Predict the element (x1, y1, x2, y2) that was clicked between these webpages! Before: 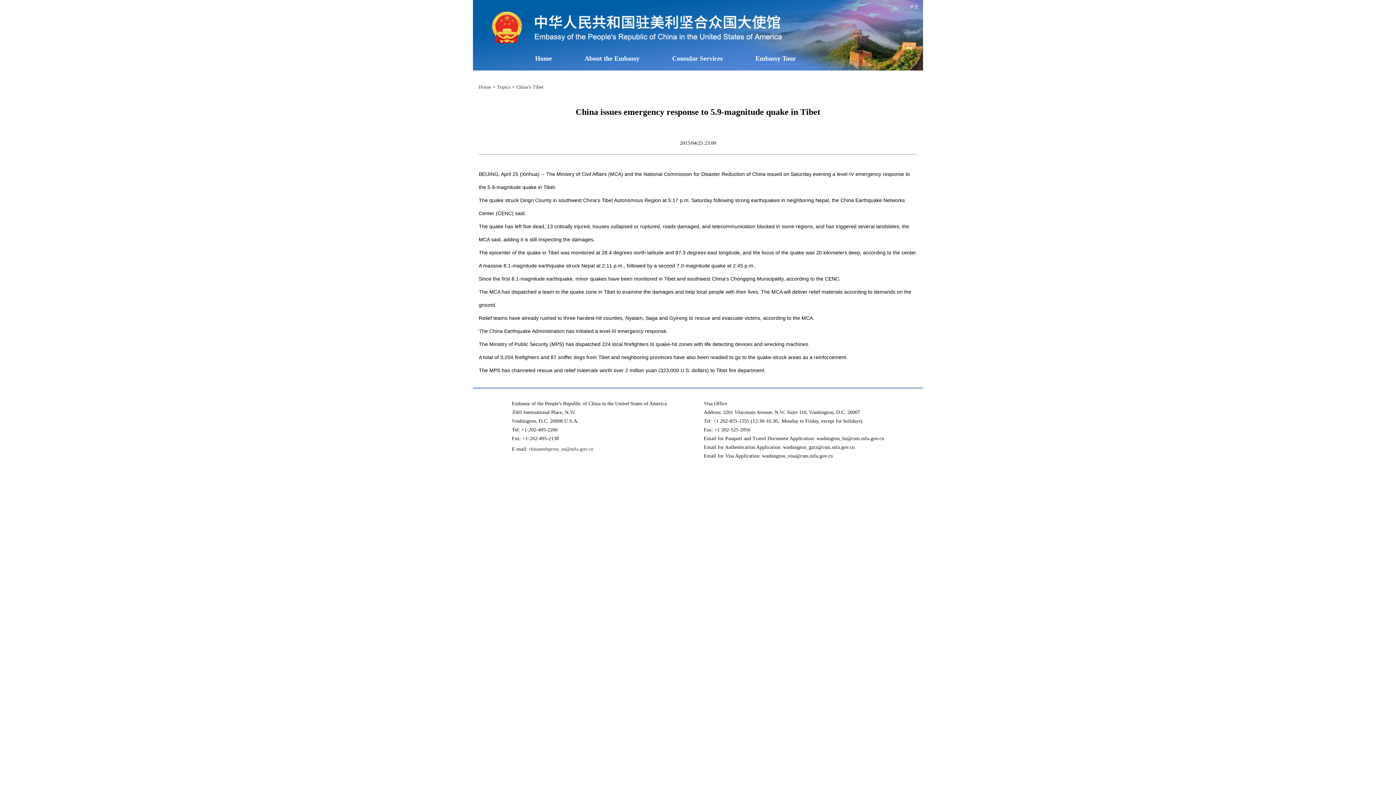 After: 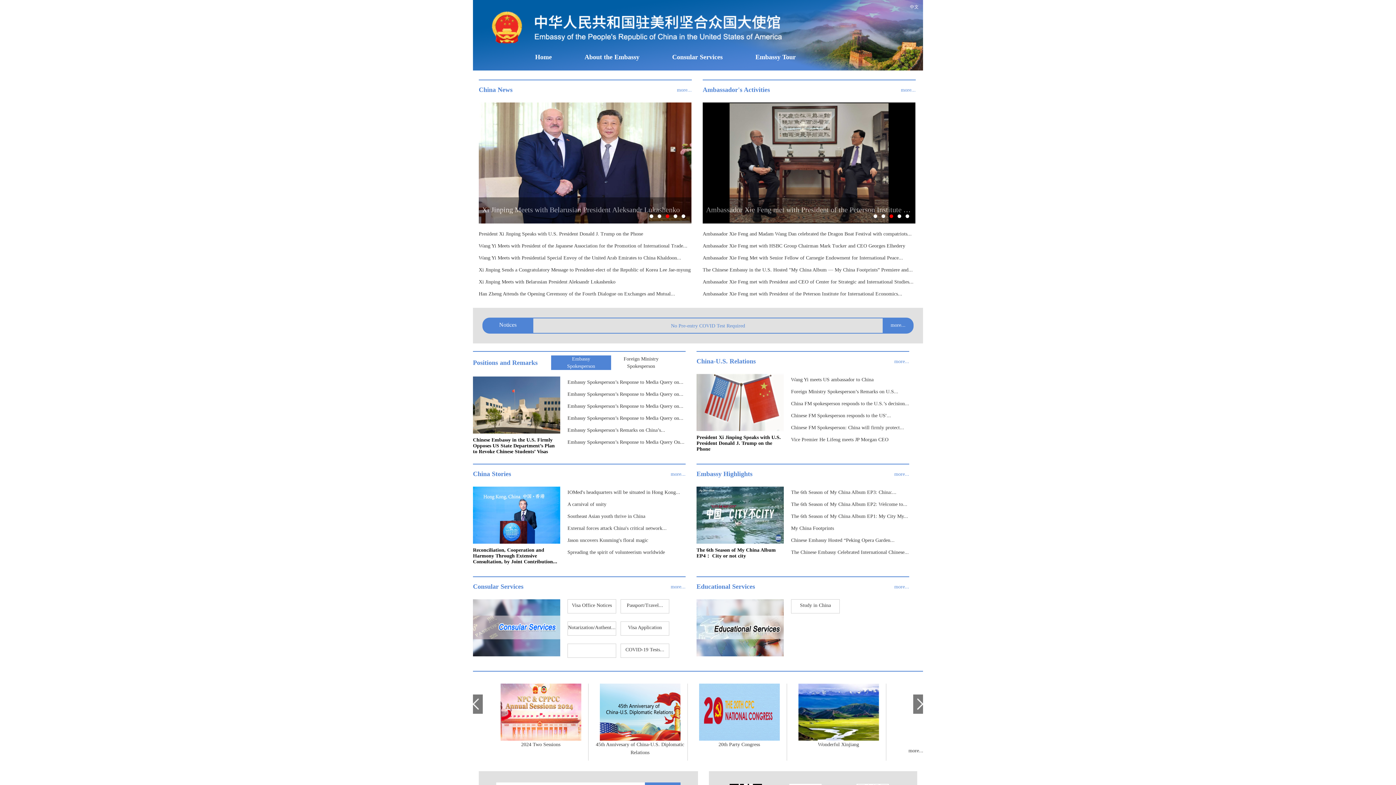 Action: label: Home bbox: (478, 84, 491, 89)